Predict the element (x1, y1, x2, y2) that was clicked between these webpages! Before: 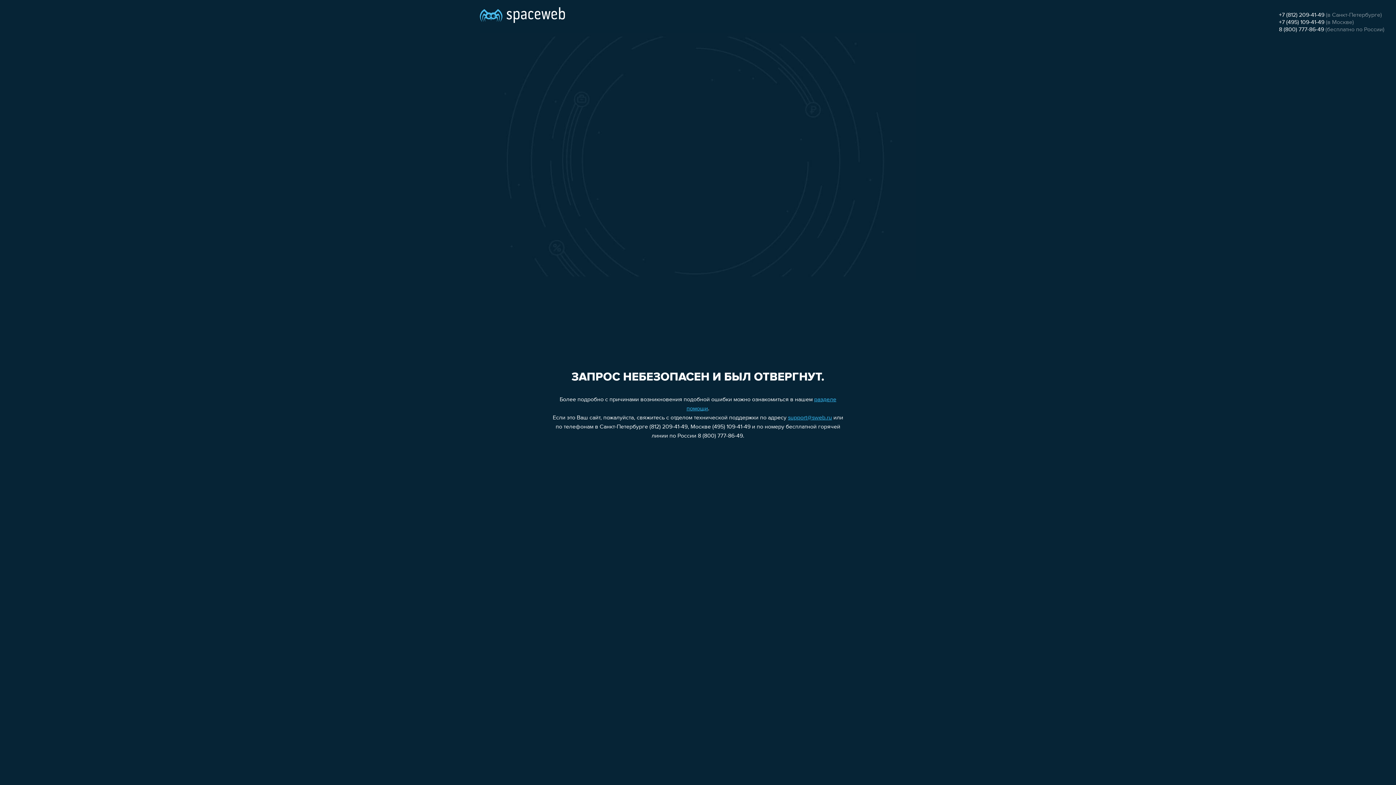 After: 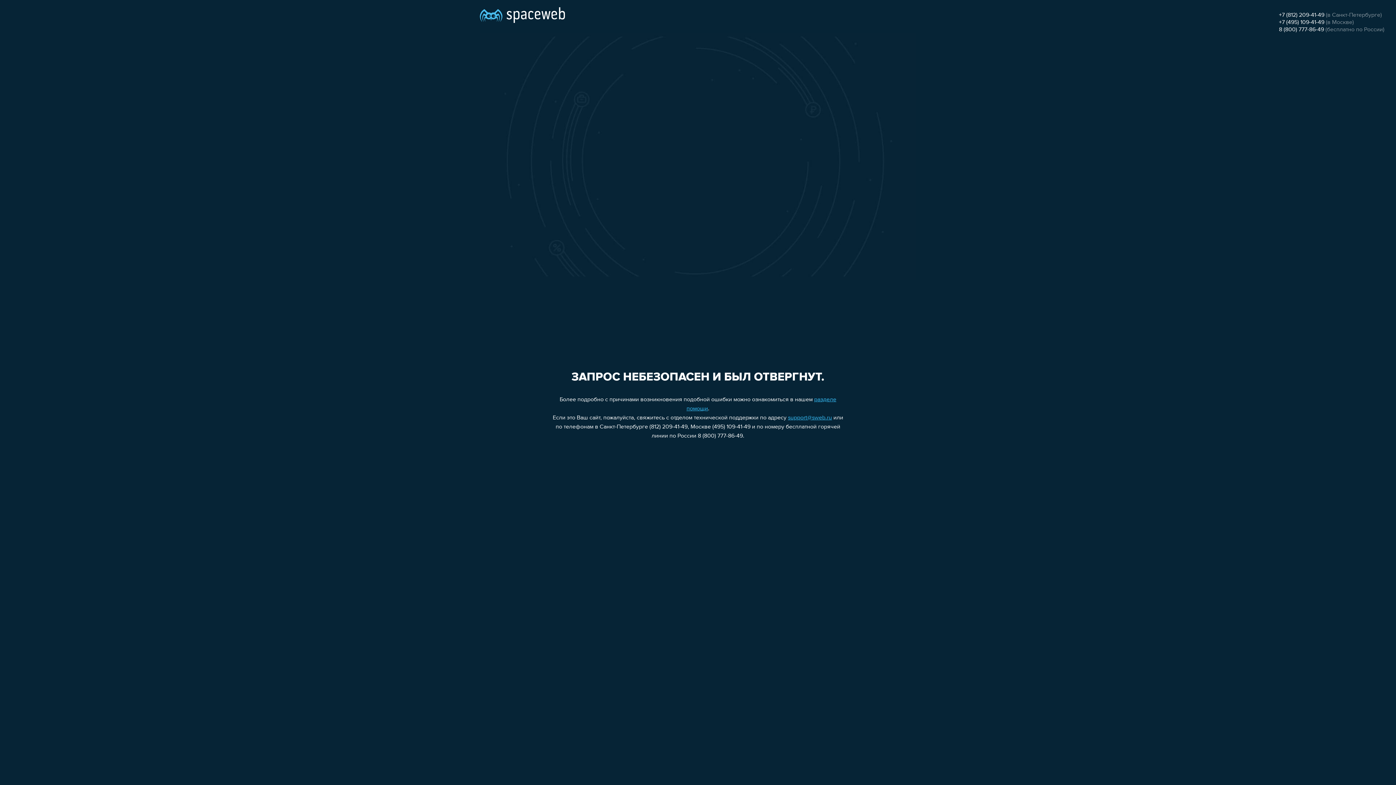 Action: label: +7 (812) 209-41-49 bbox: (1279, 12, 1324, 18)